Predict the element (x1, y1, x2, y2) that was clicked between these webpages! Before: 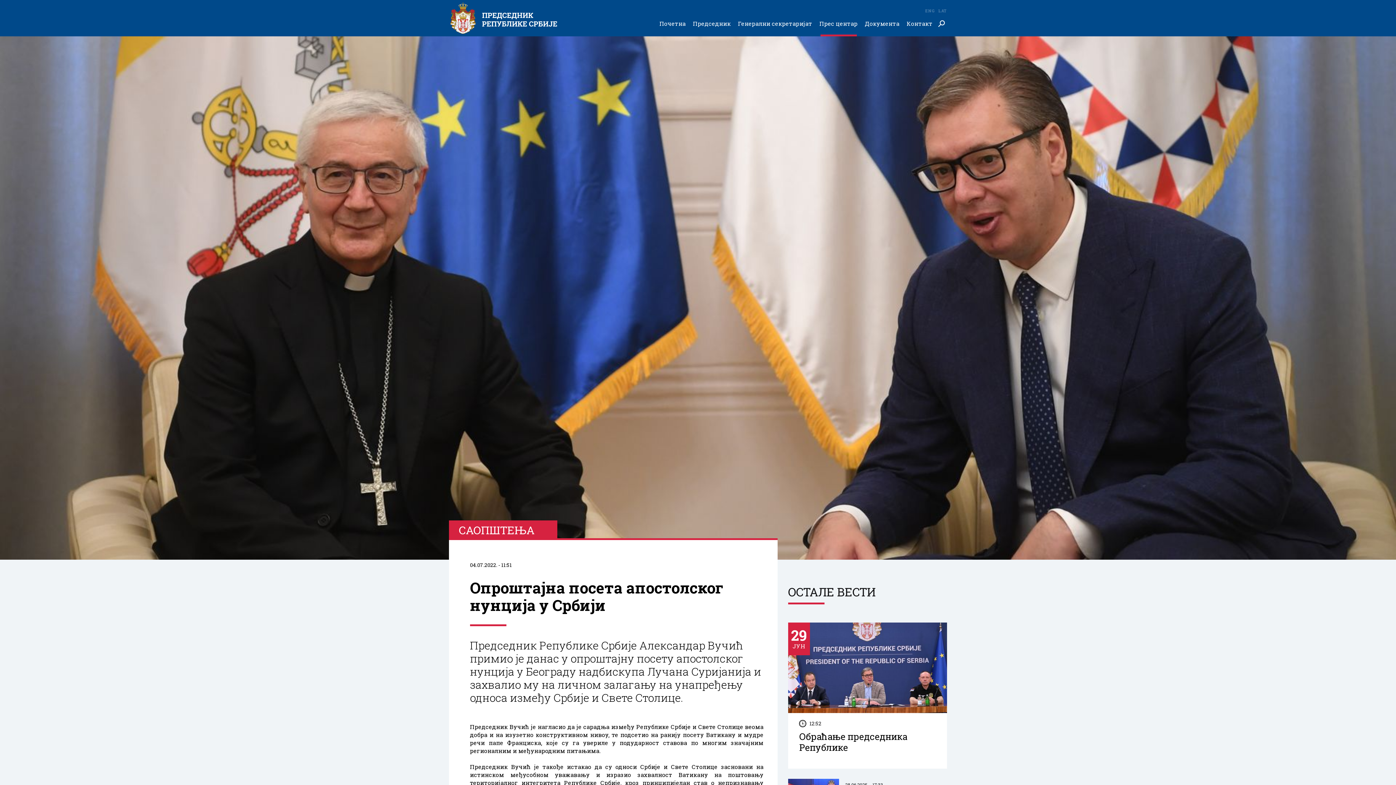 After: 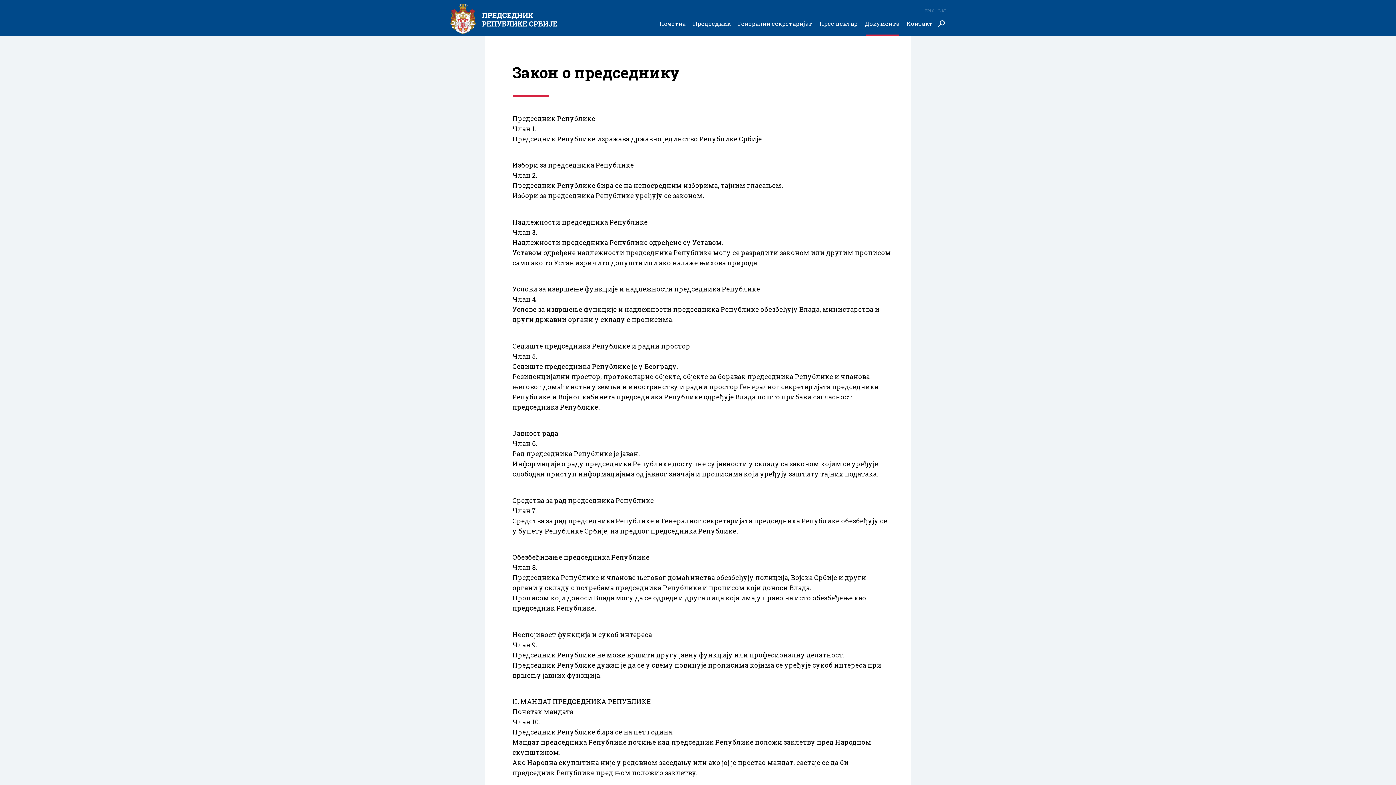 Action: bbox: (861, 20, 903, 36) label: Документа